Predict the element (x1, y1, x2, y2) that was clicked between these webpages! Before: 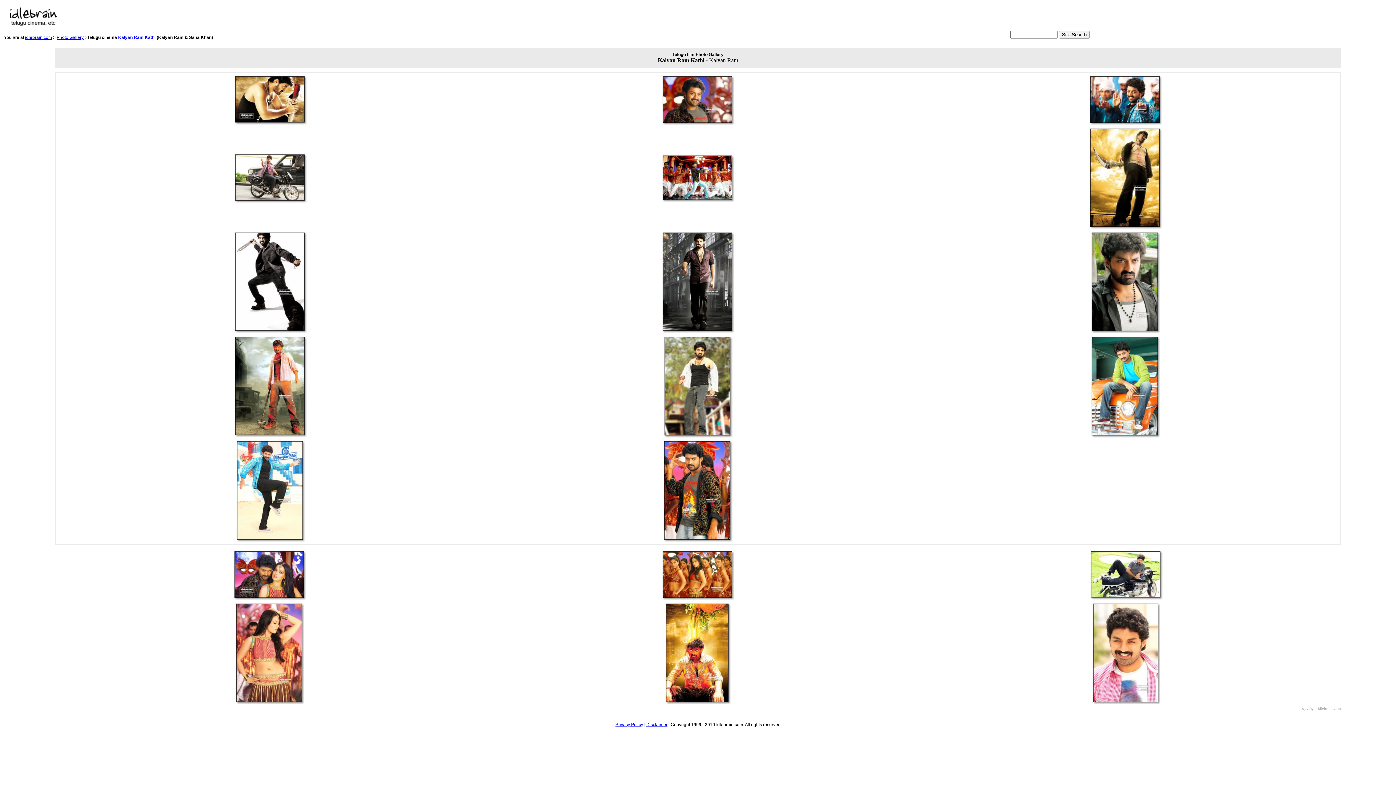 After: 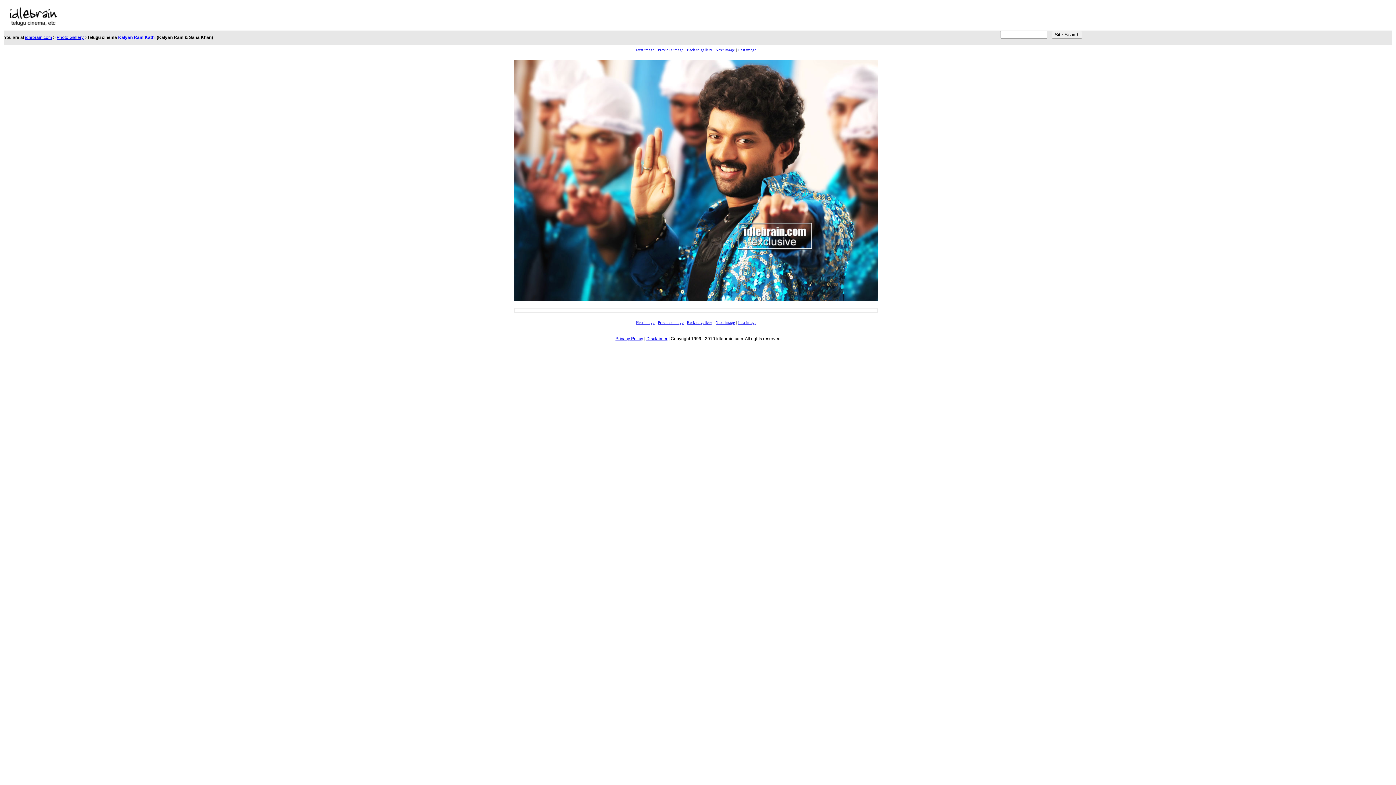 Action: bbox: (1089, 120, 1162, 126)